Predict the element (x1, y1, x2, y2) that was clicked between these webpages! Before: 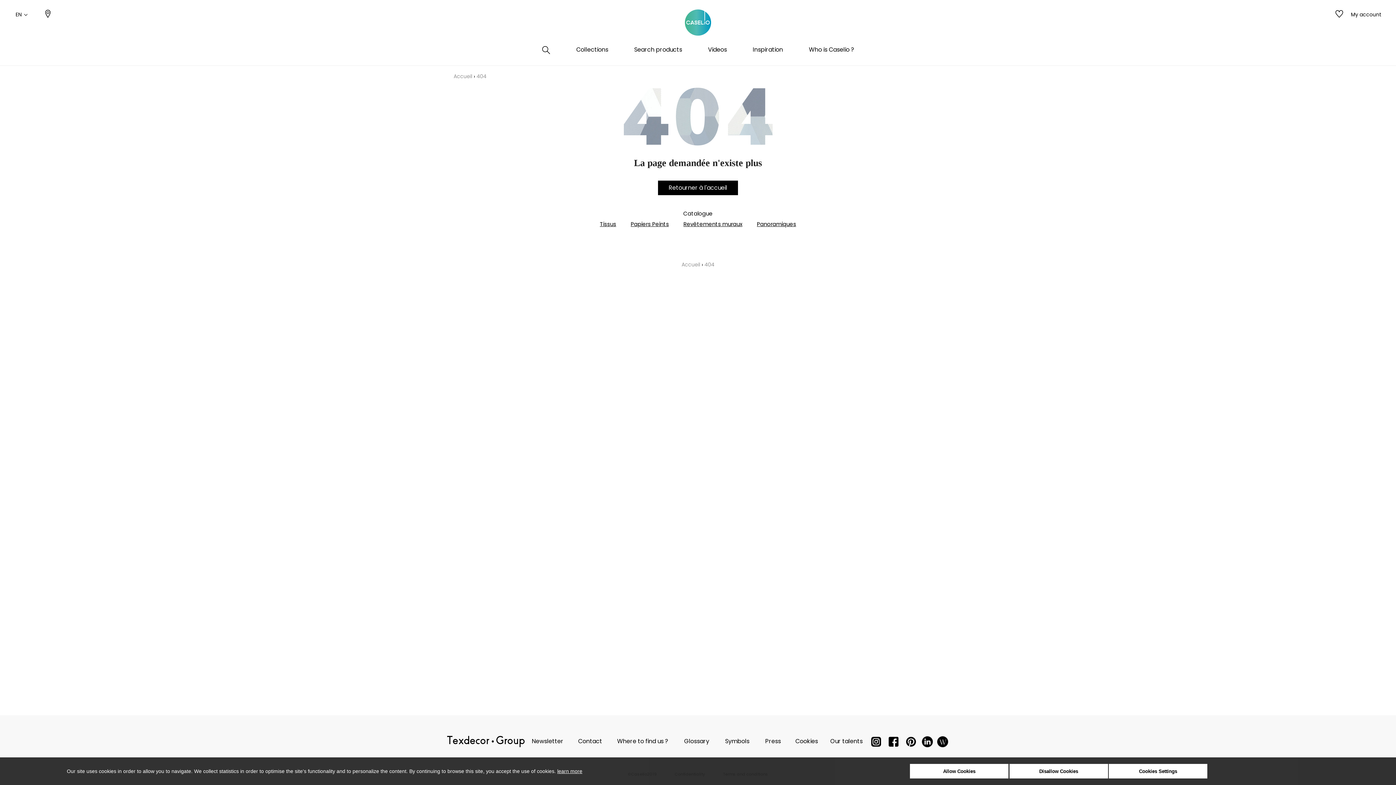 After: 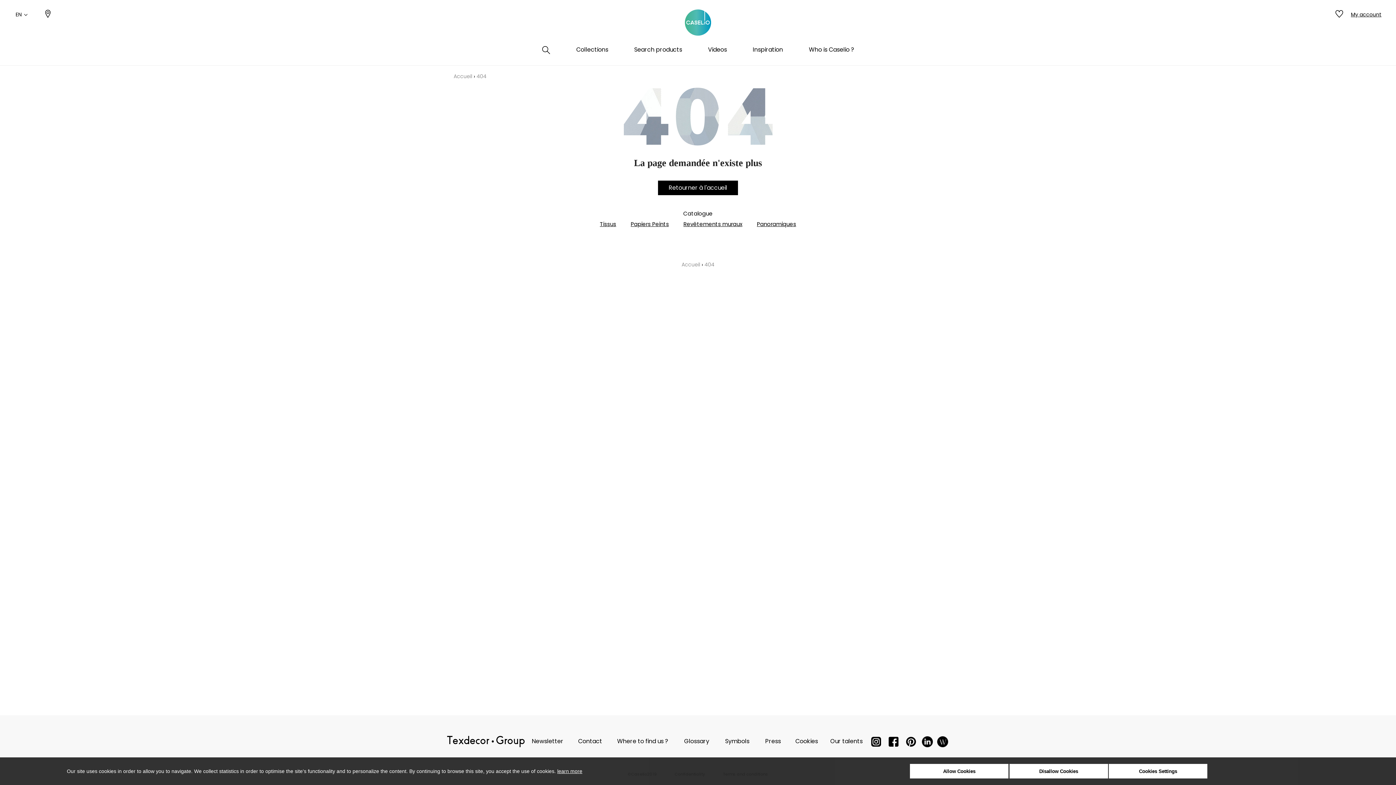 Action: bbox: (1351, 10, 1381, 18) label: My account